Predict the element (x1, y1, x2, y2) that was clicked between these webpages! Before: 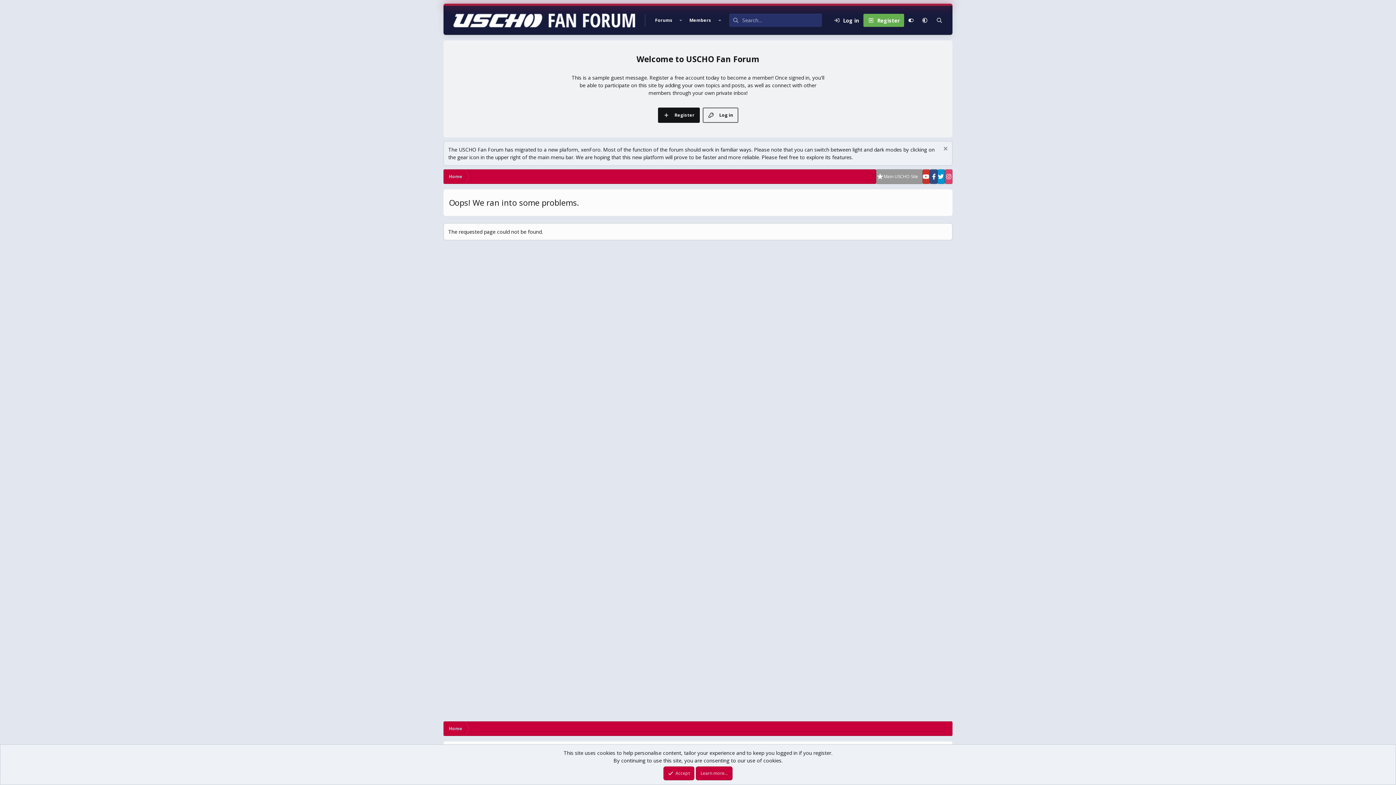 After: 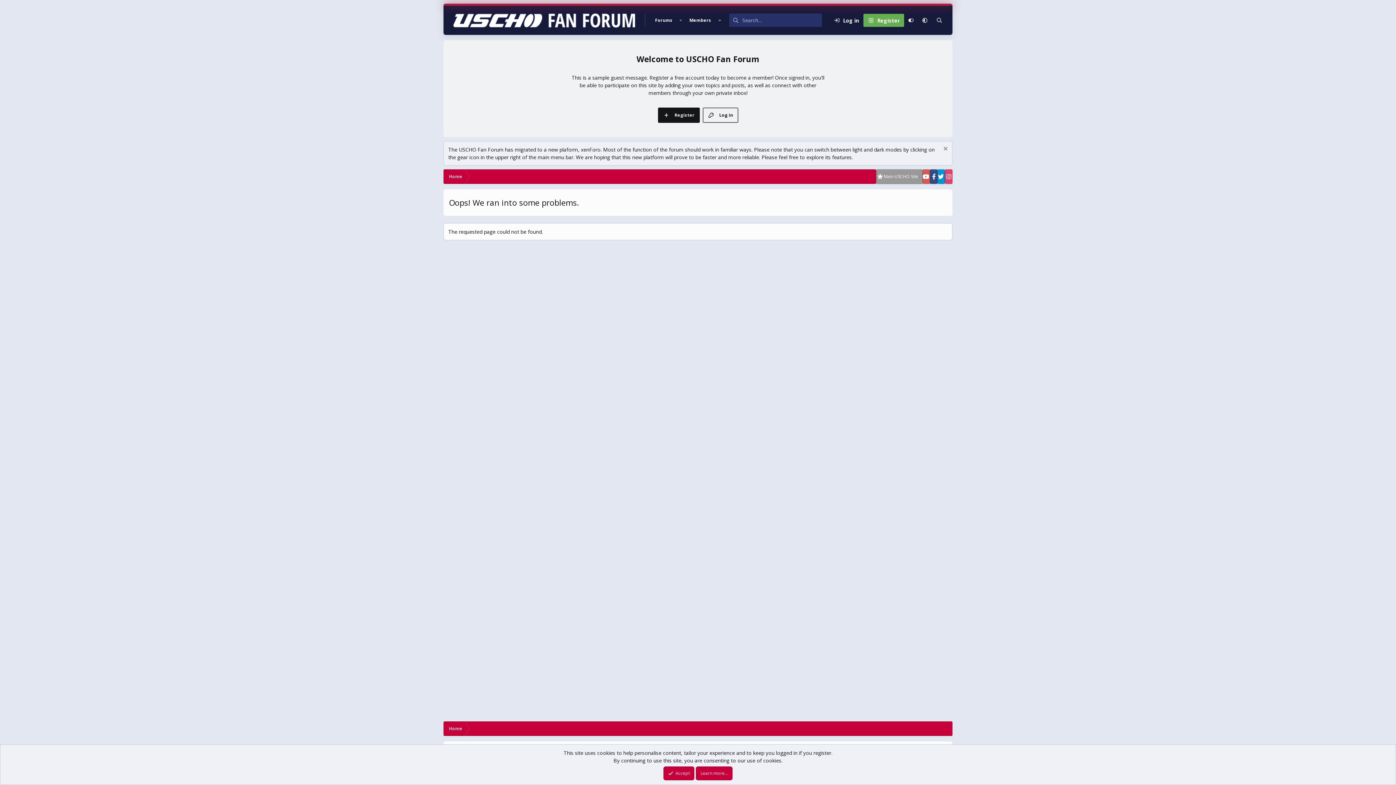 Action: bbox: (922, 169, 930, 184)